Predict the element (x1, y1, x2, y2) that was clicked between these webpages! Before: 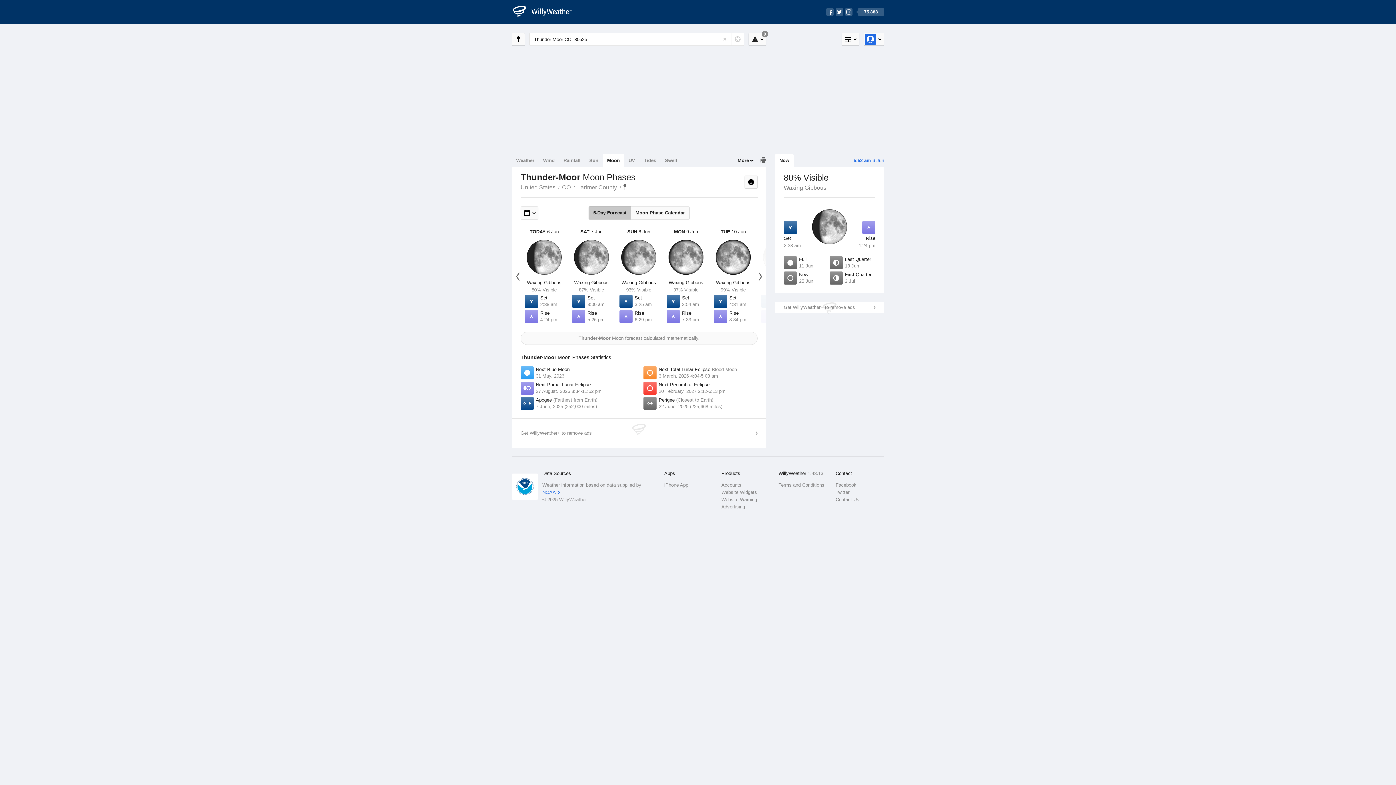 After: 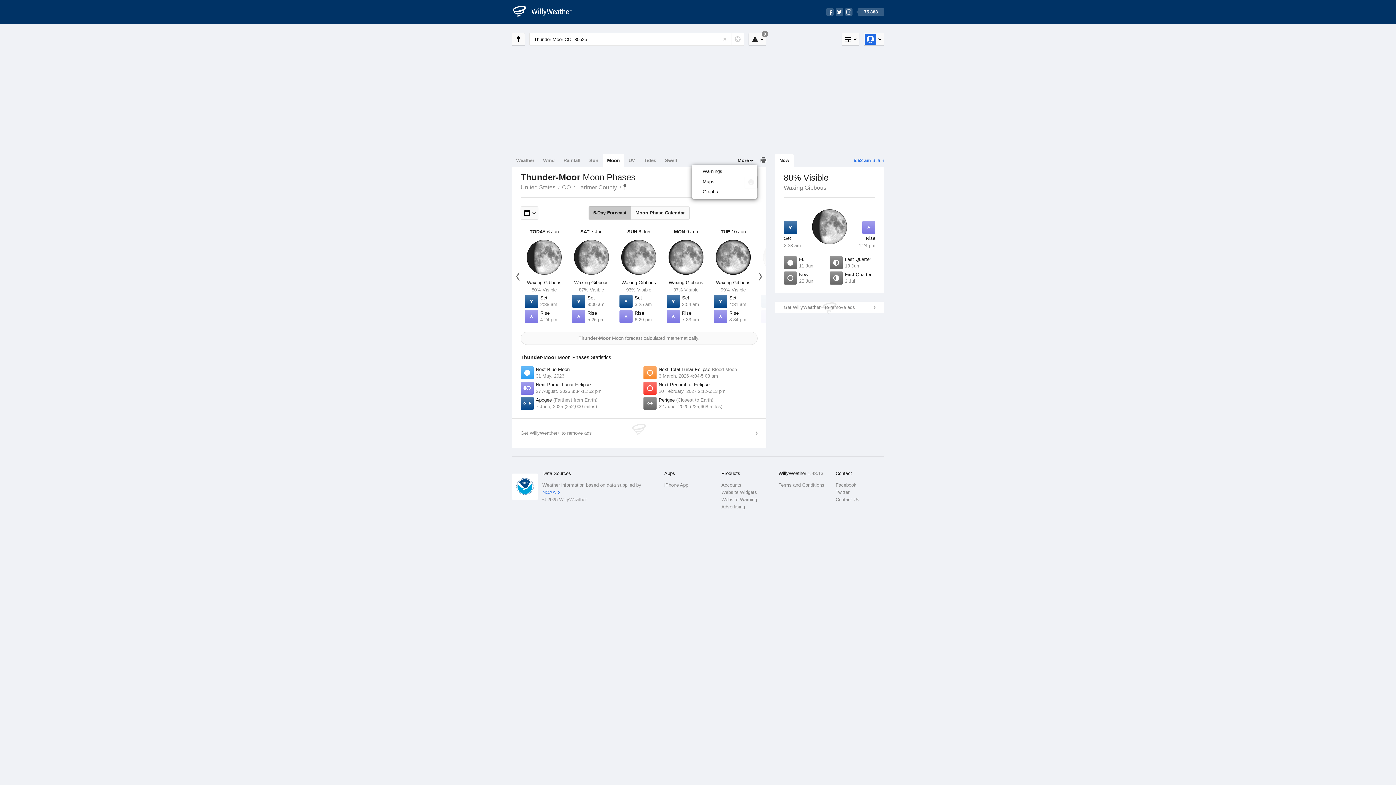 Action: label: More bbox: (733, 154, 757, 166)